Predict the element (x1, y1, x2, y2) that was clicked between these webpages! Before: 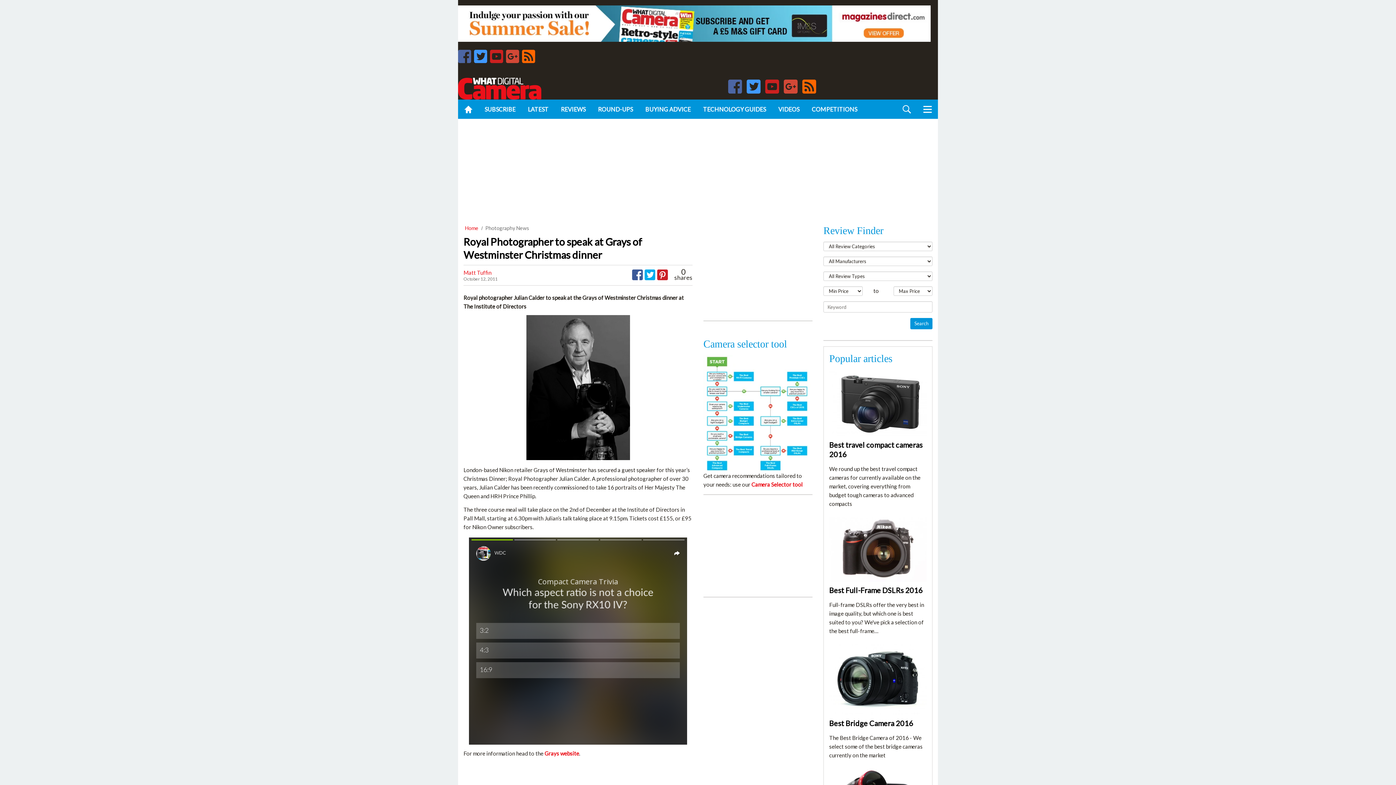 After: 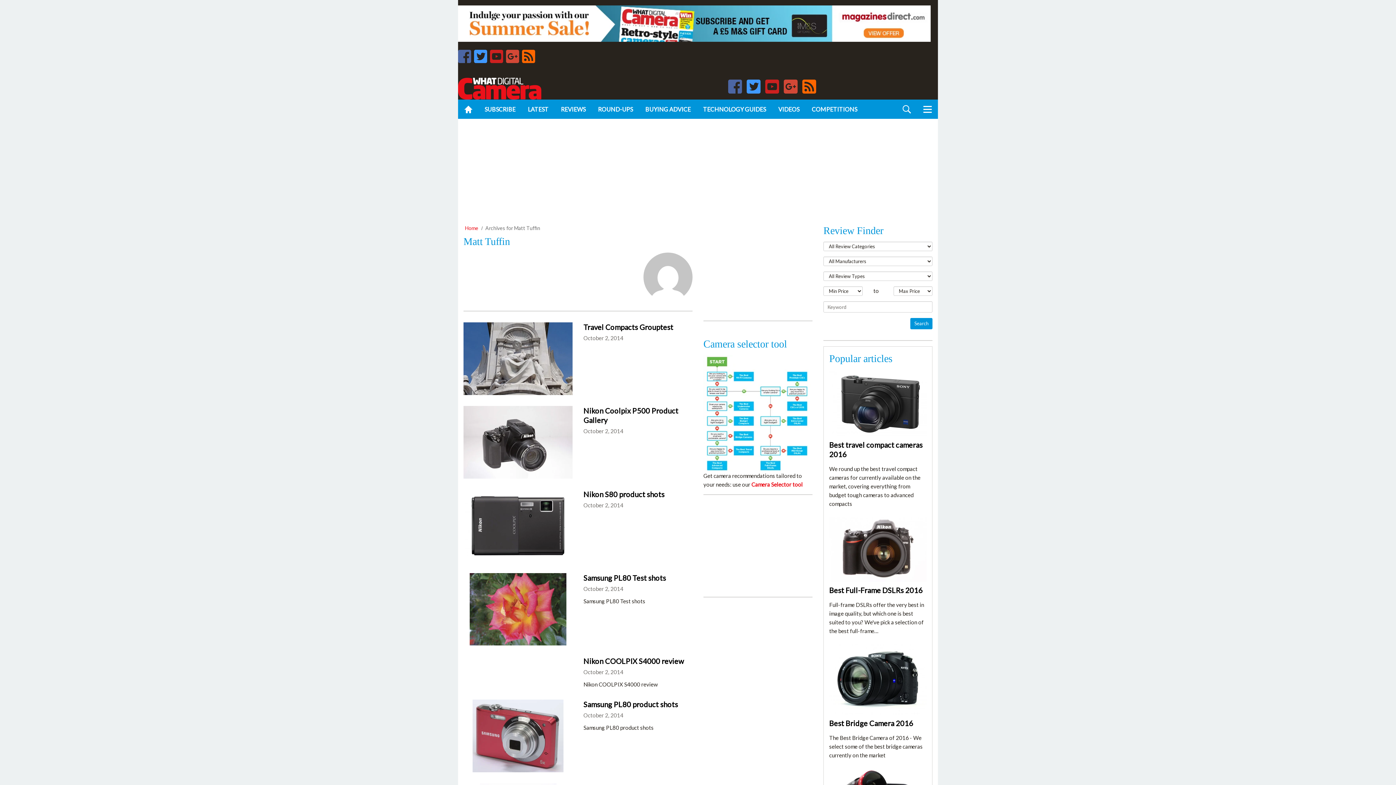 Action: label: Matt Tuffin bbox: (463, 269, 489, 275)